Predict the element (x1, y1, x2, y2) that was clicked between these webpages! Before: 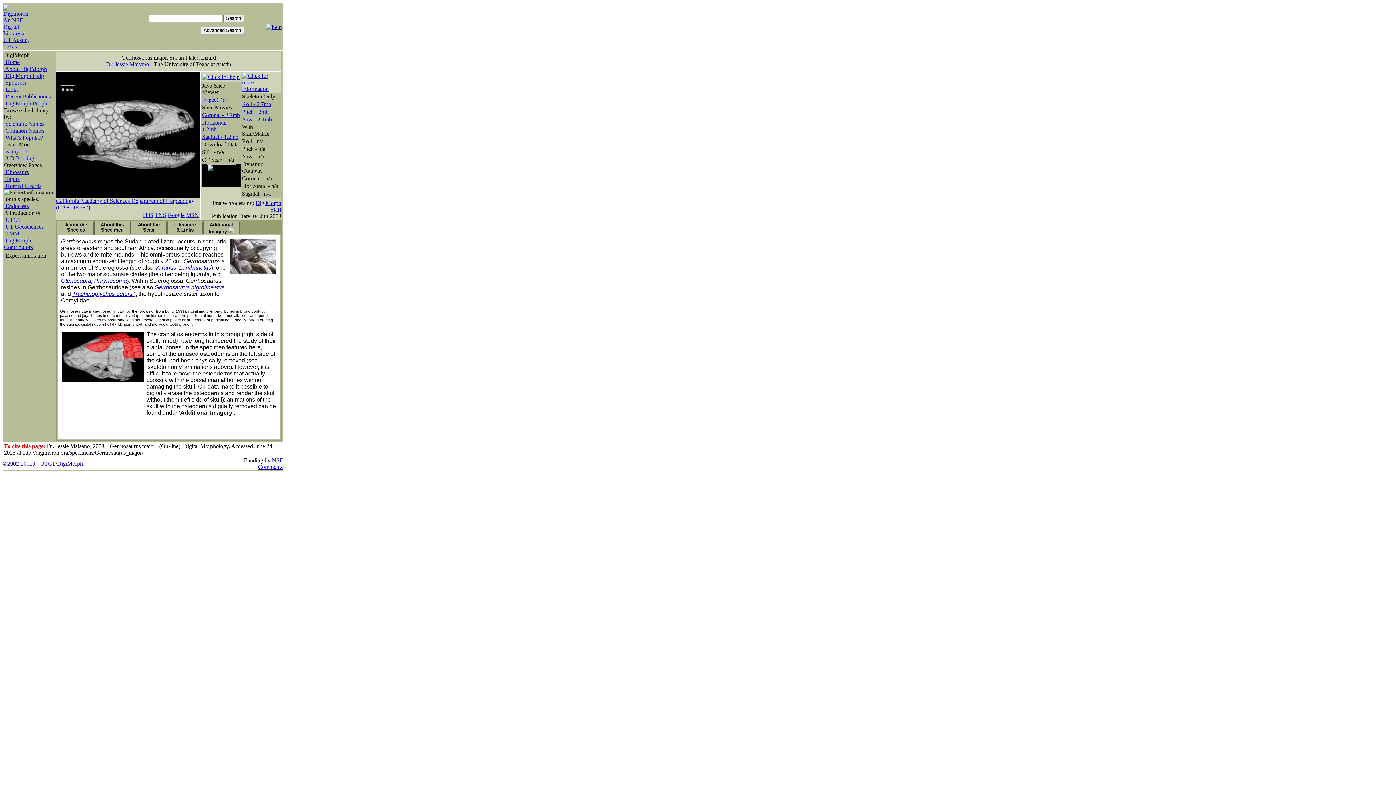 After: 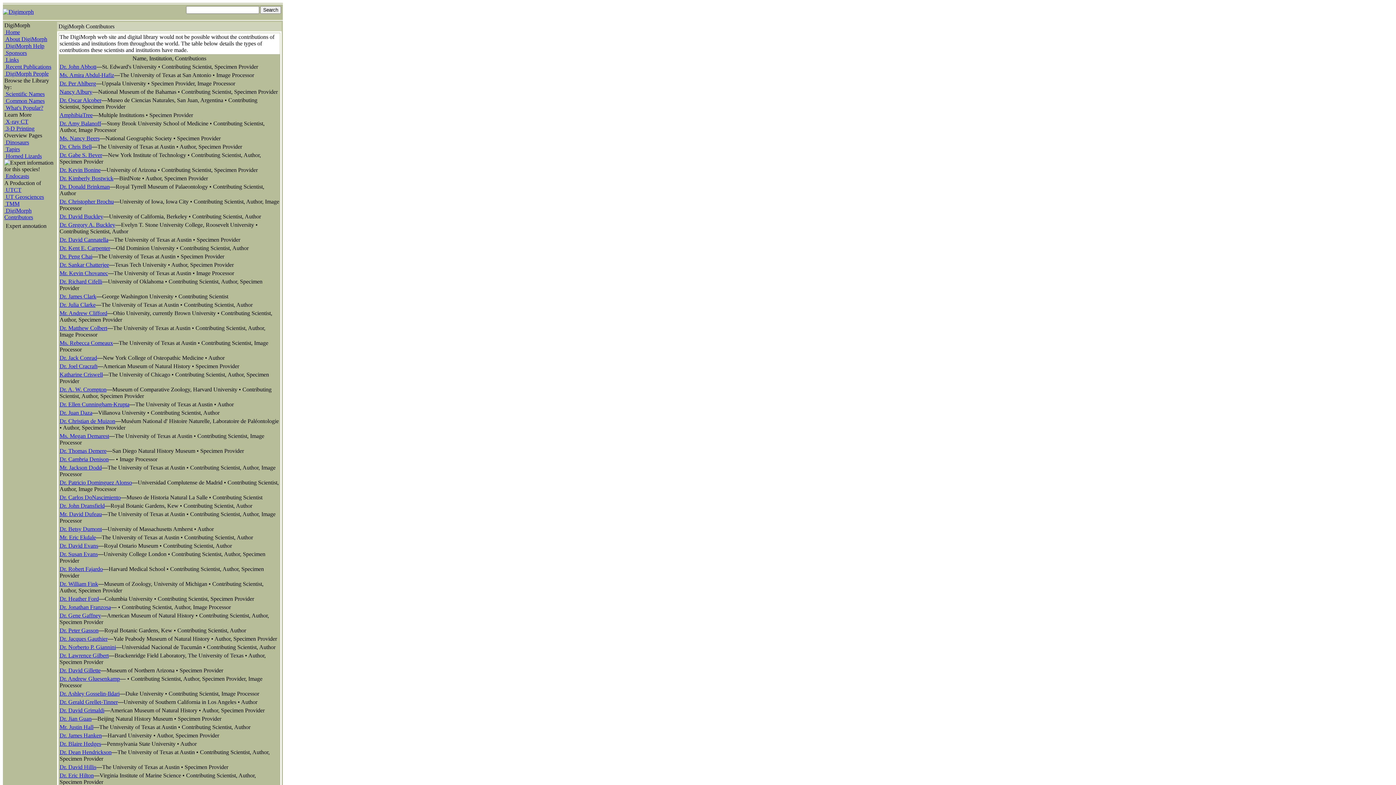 Action: label:  DigiMorph Contributors bbox: (4, 237, 32, 250)